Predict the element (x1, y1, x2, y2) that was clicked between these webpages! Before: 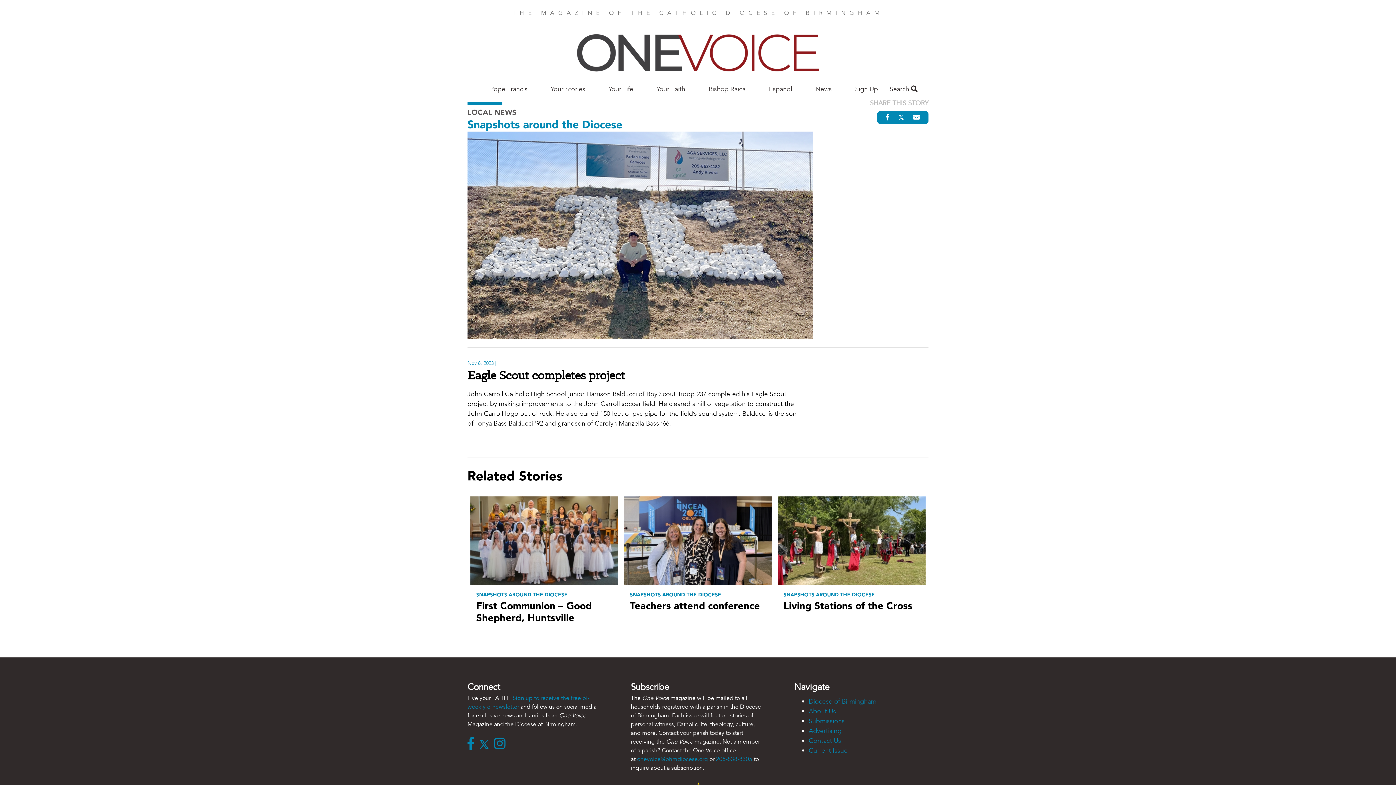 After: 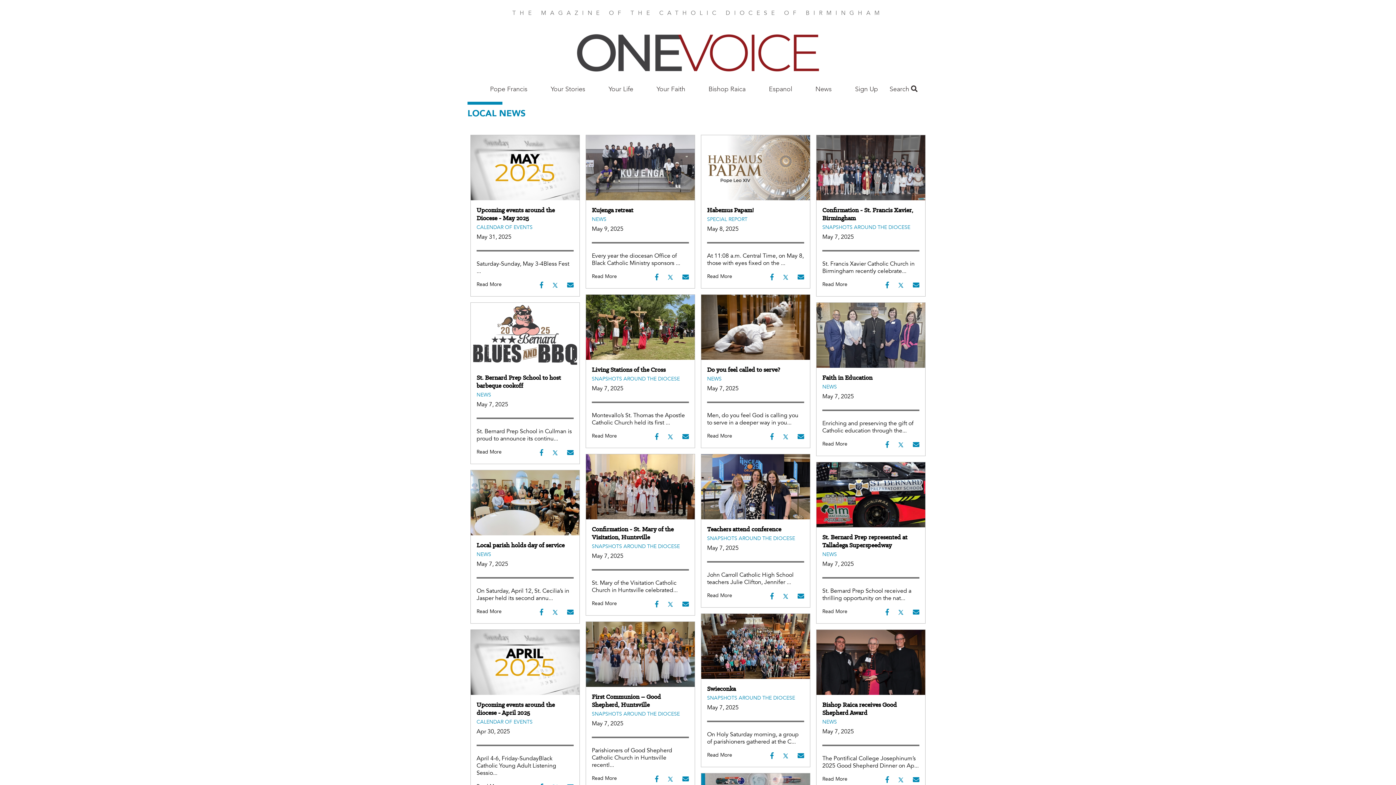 Action: label: LOCAL NEWS bbox: (467, 107, 516, 117)